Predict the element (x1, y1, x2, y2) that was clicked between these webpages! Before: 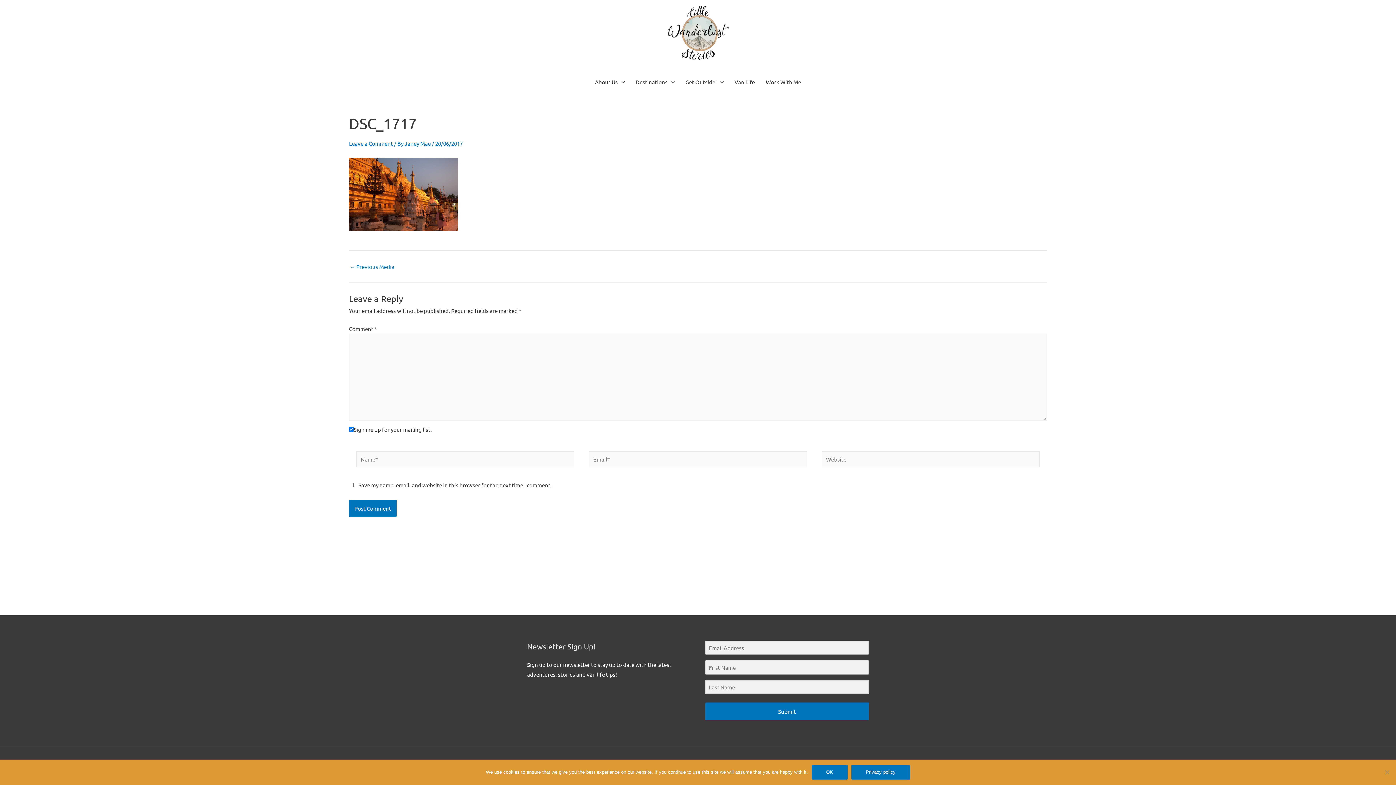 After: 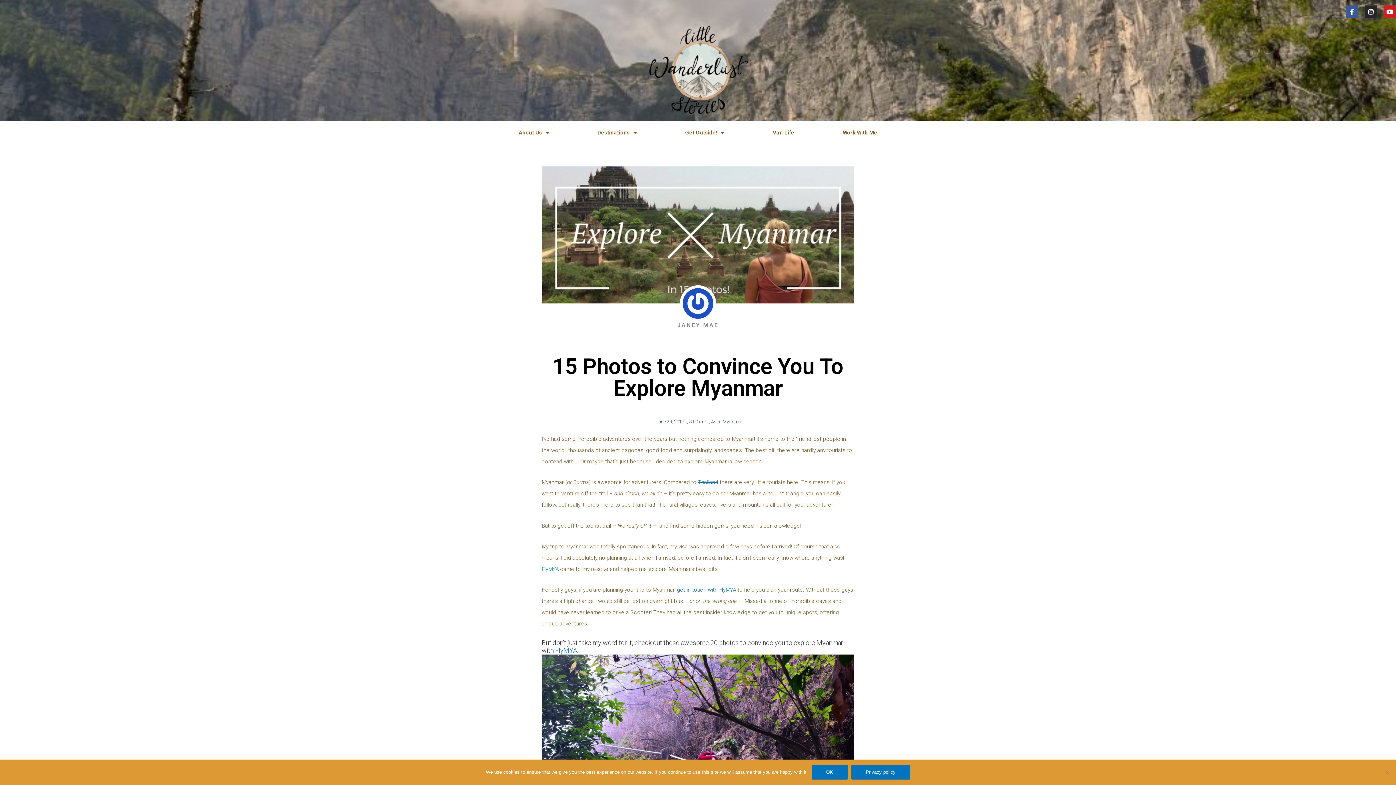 Action: label: ← Previous Media bbox: (349, 264, 394, 269)